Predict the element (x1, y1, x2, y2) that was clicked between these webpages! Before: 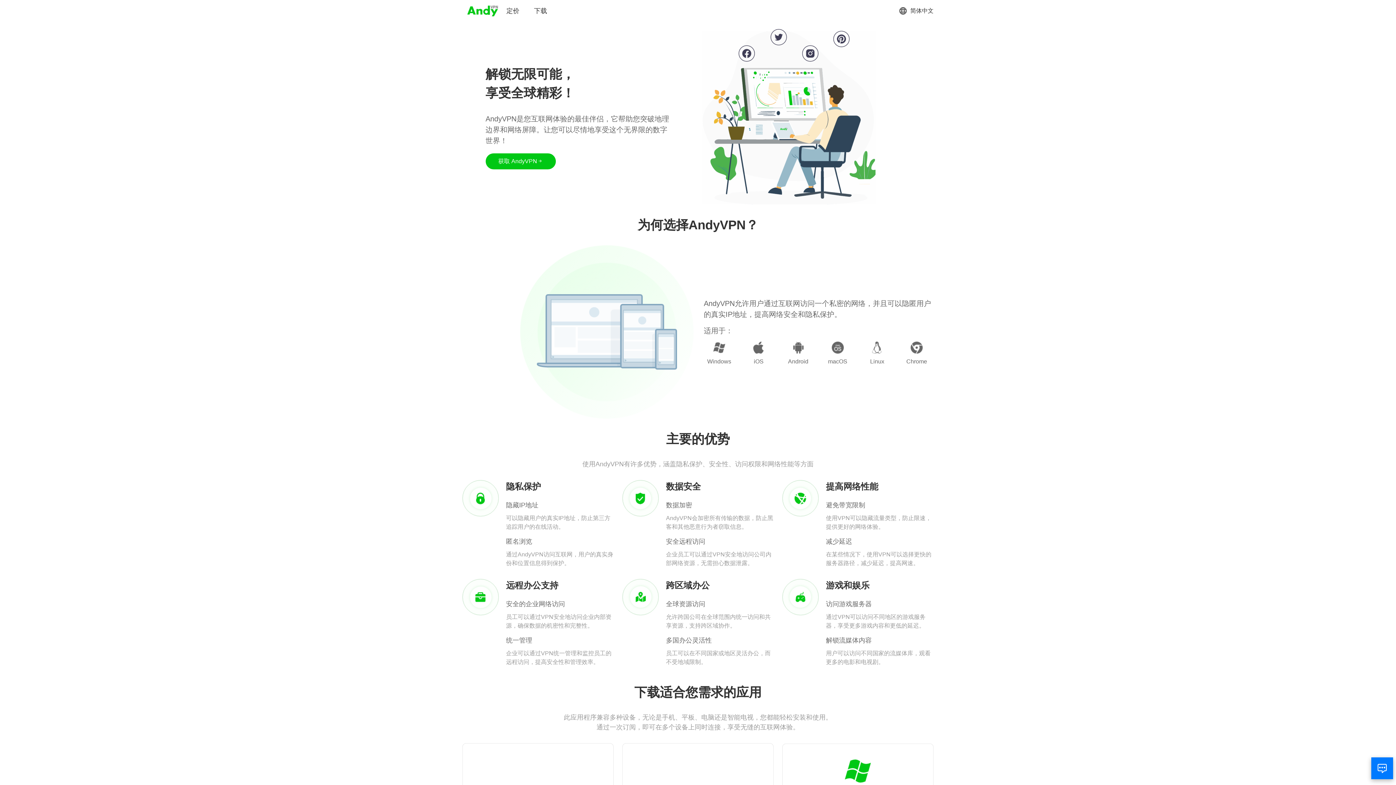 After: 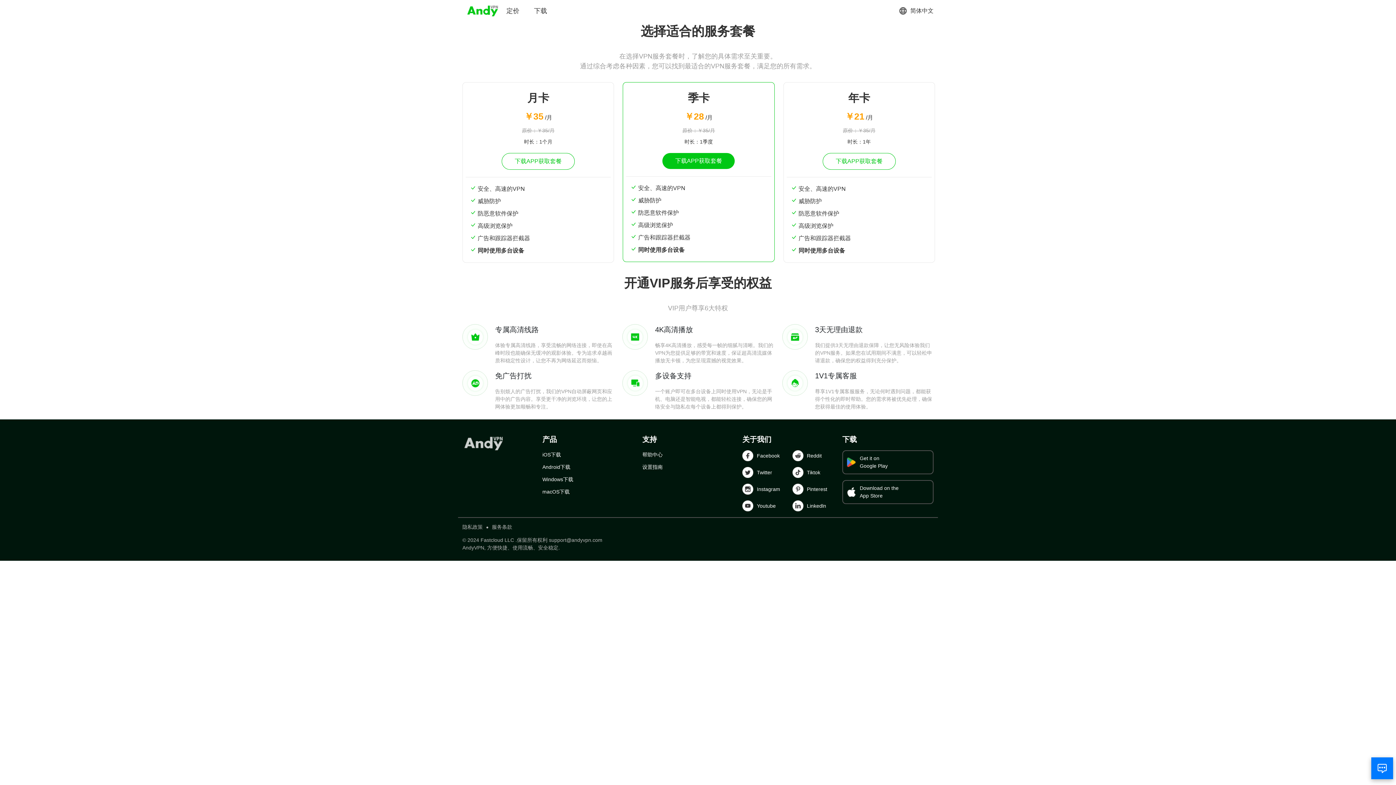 Action: label: 定价 bbox: (506, 6, 519, 15)